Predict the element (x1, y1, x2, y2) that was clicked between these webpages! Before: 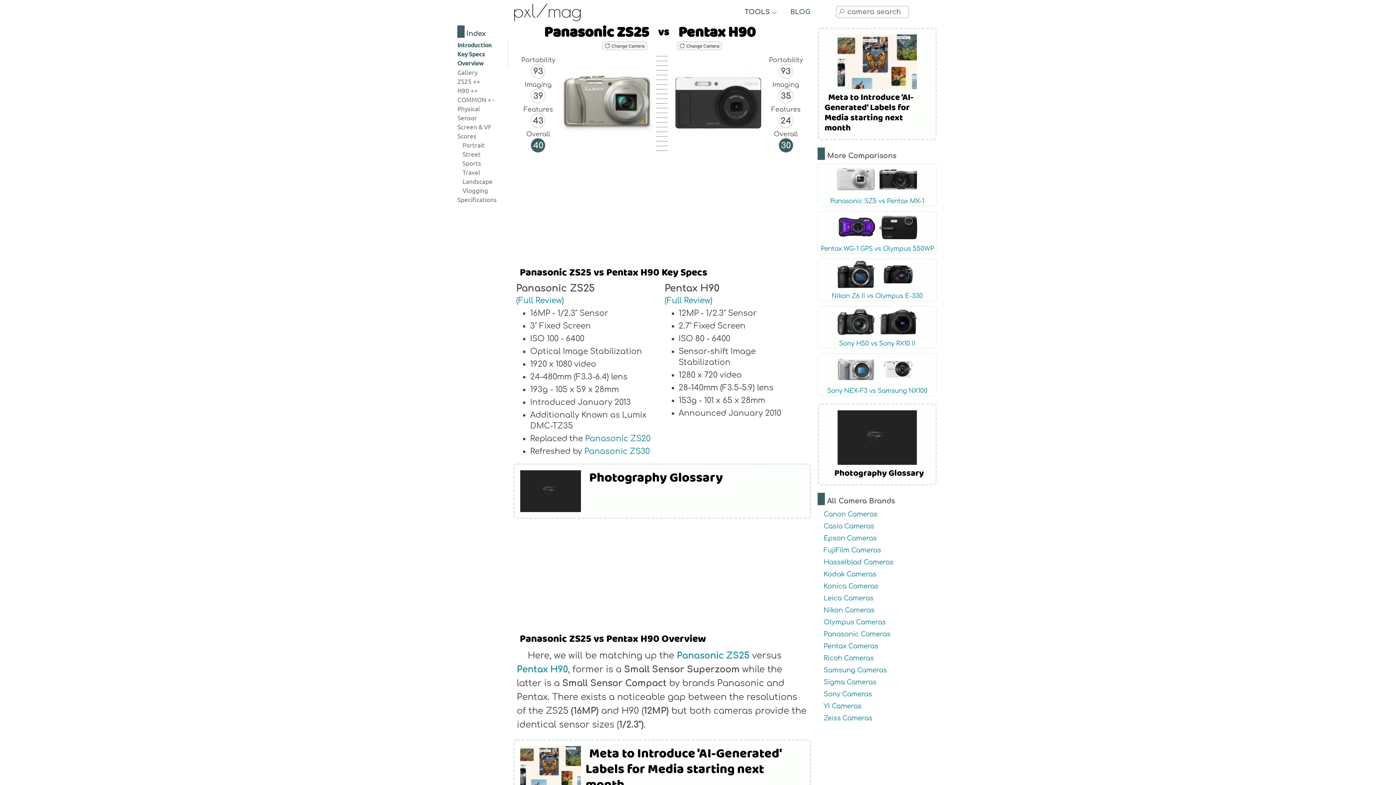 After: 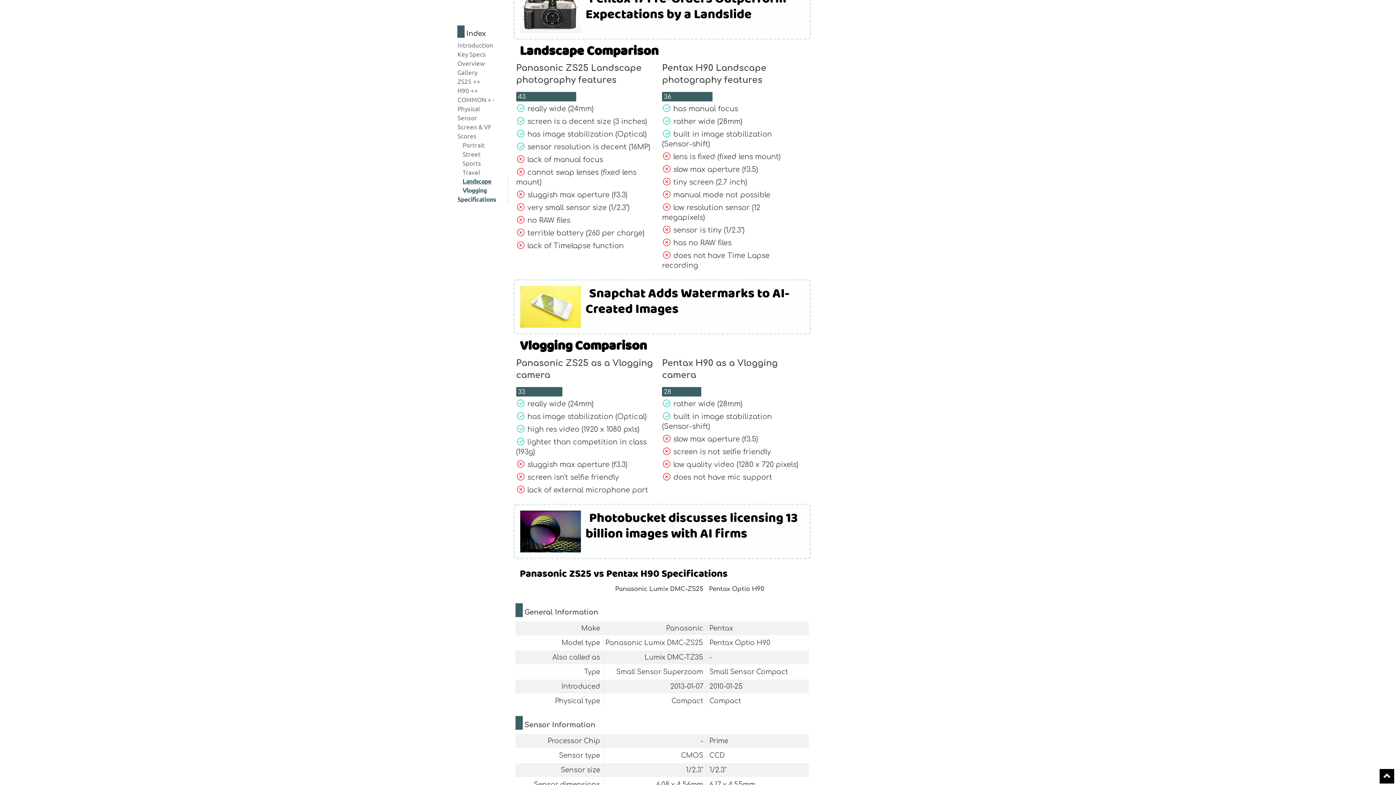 Action: bbox: (462, 177, 508, 185) label: Landscape